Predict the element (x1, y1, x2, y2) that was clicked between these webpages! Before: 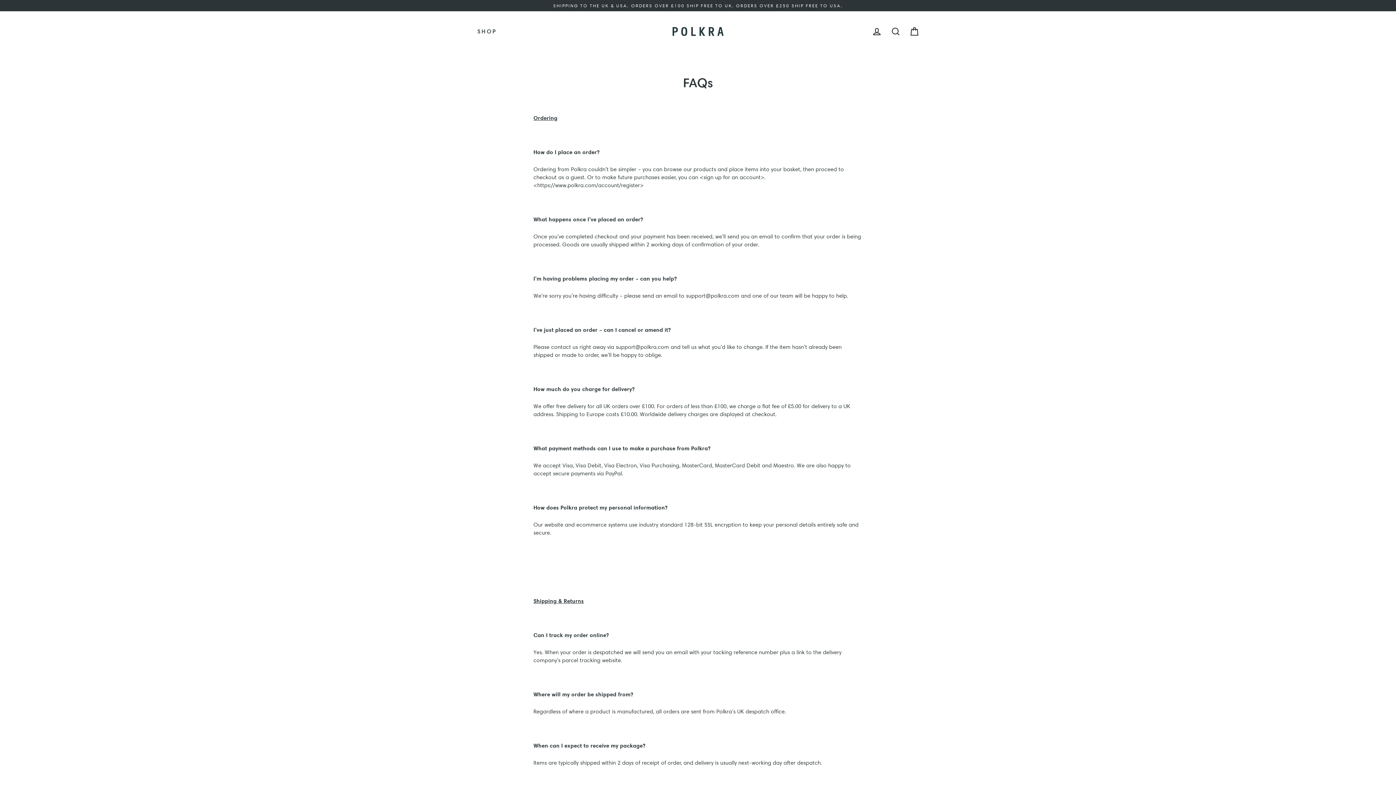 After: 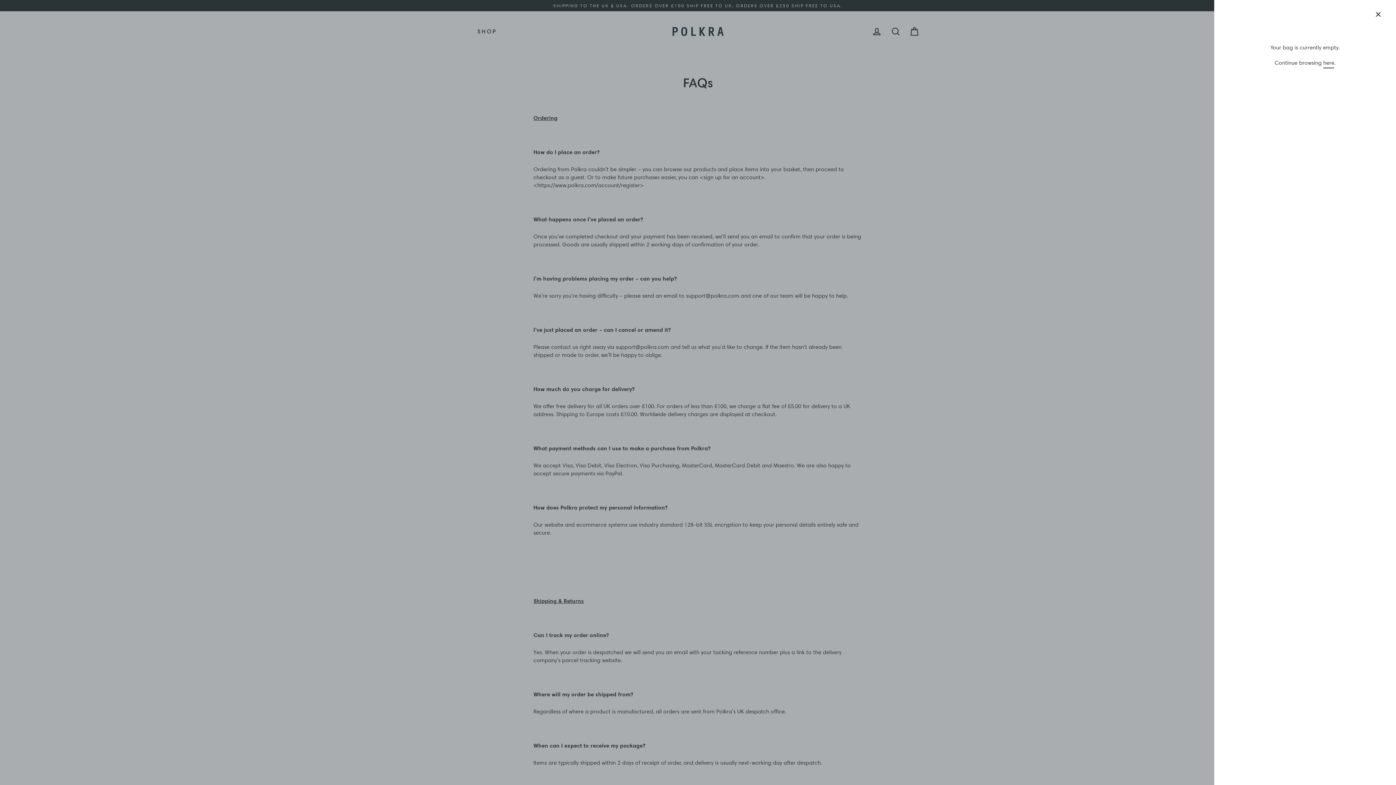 Action: bbox: (905, 23, 924, 39) label: Bag